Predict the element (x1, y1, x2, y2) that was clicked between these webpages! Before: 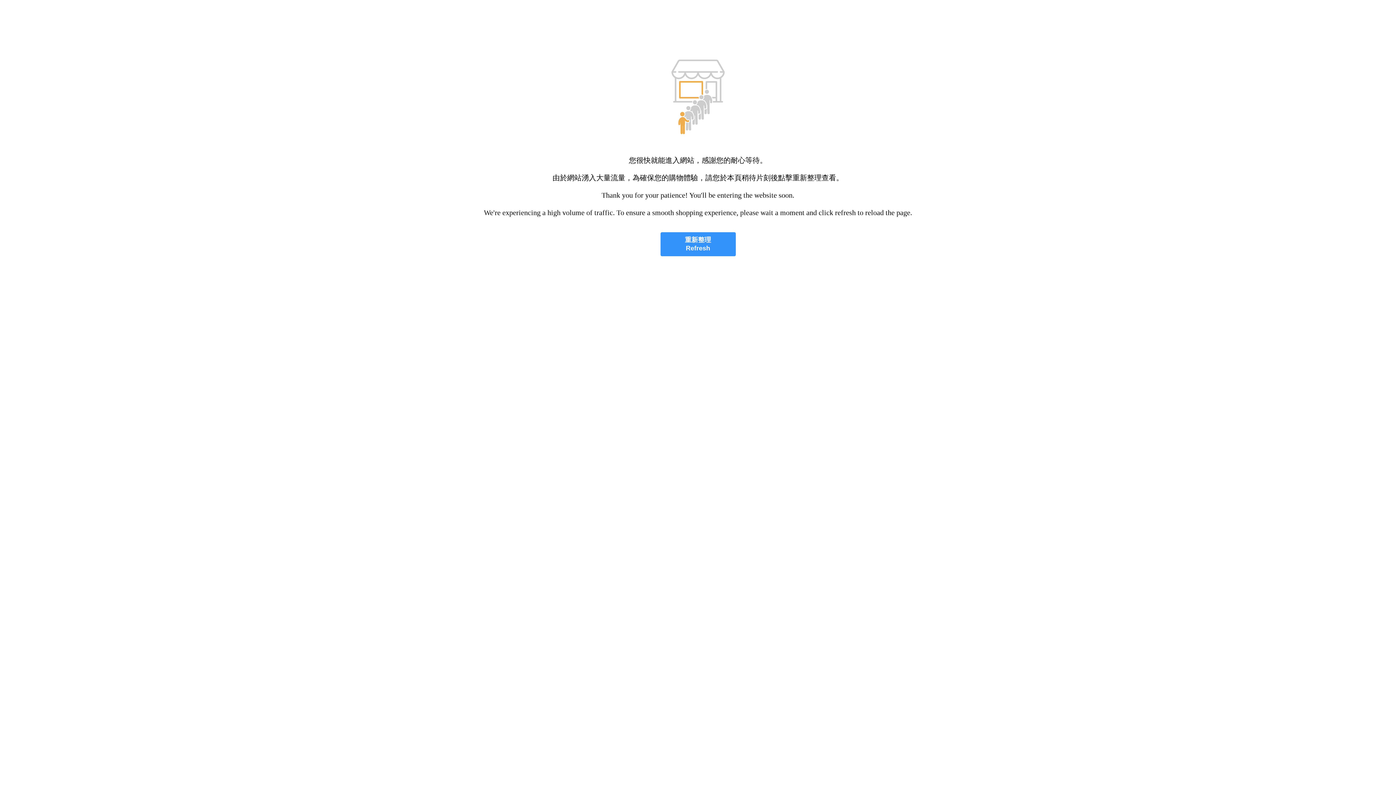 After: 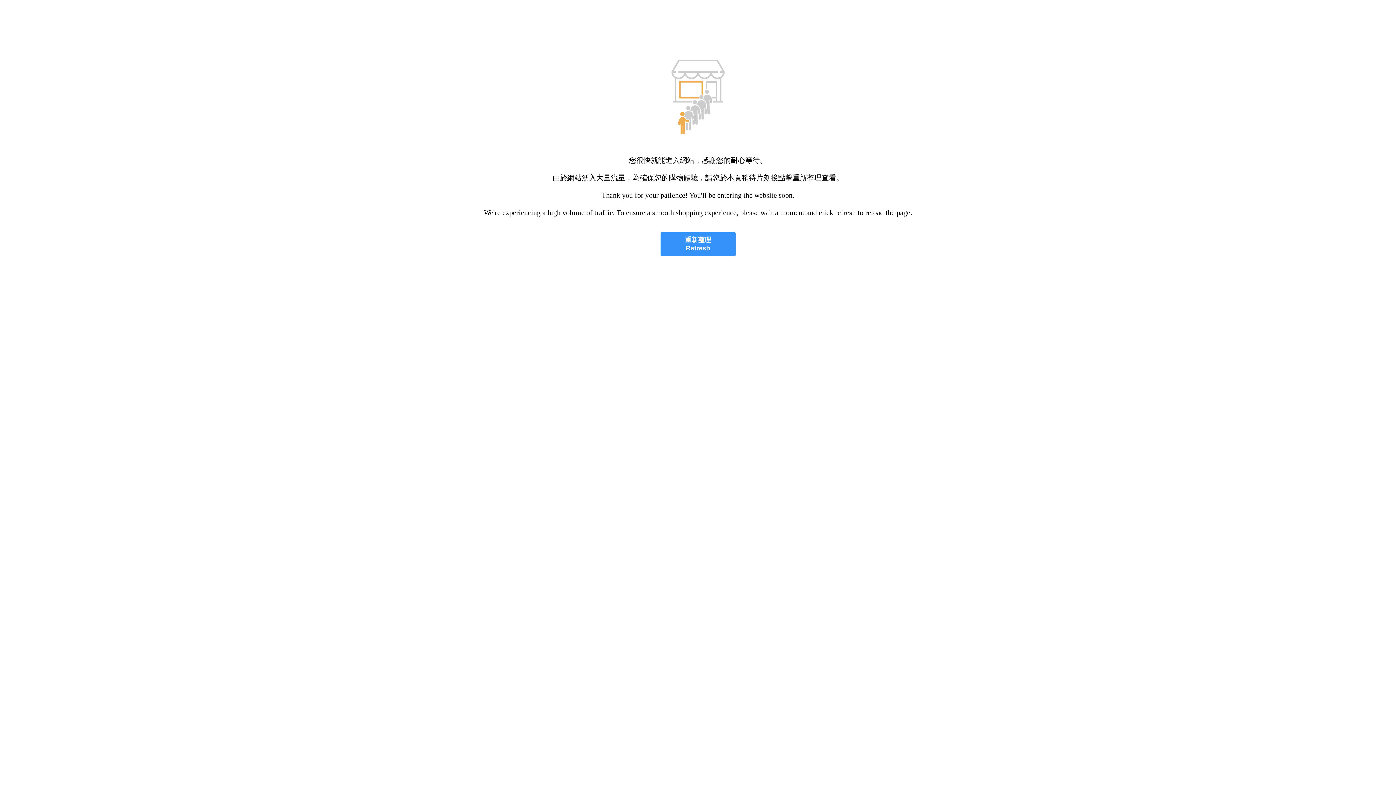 Action: bbox: (660, 232, 735, 256) label: 重新整理
Refresh